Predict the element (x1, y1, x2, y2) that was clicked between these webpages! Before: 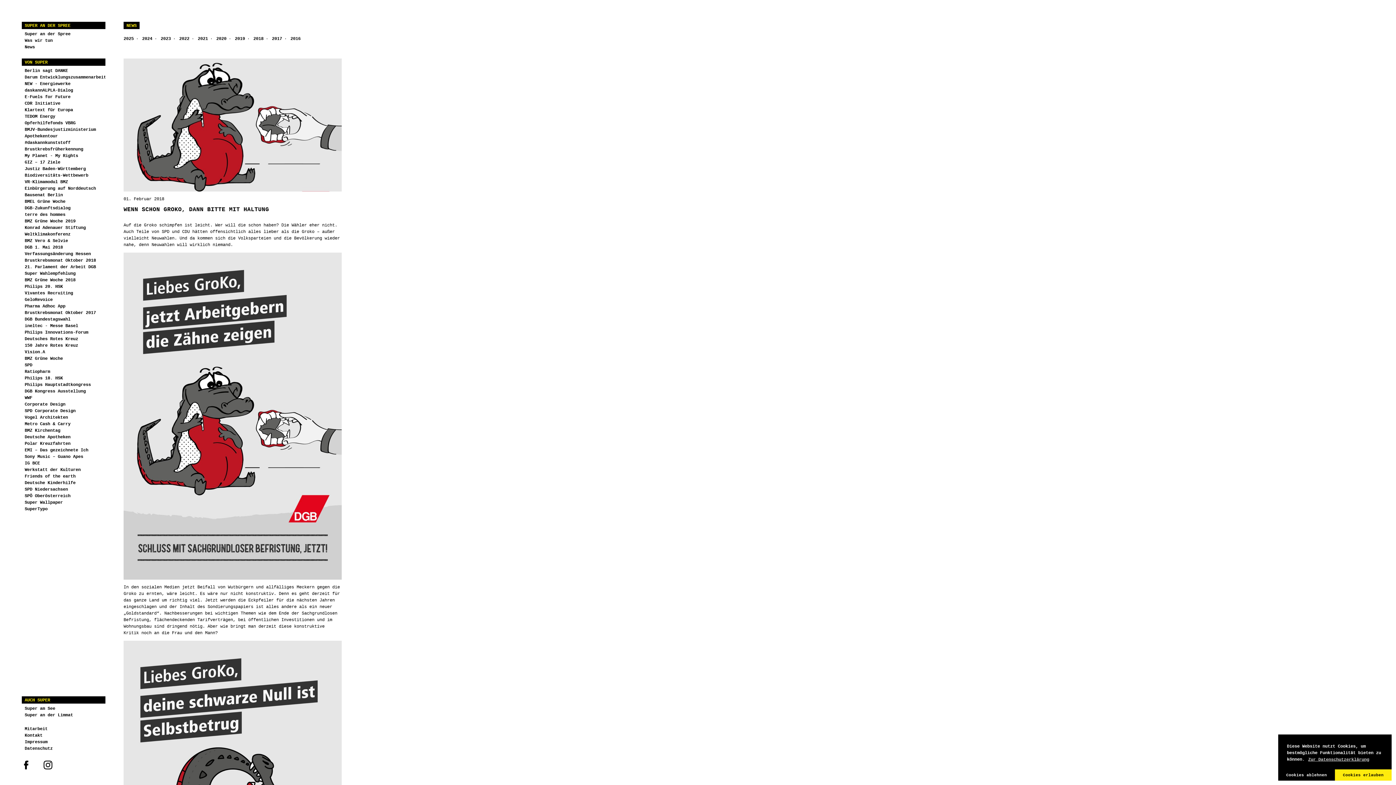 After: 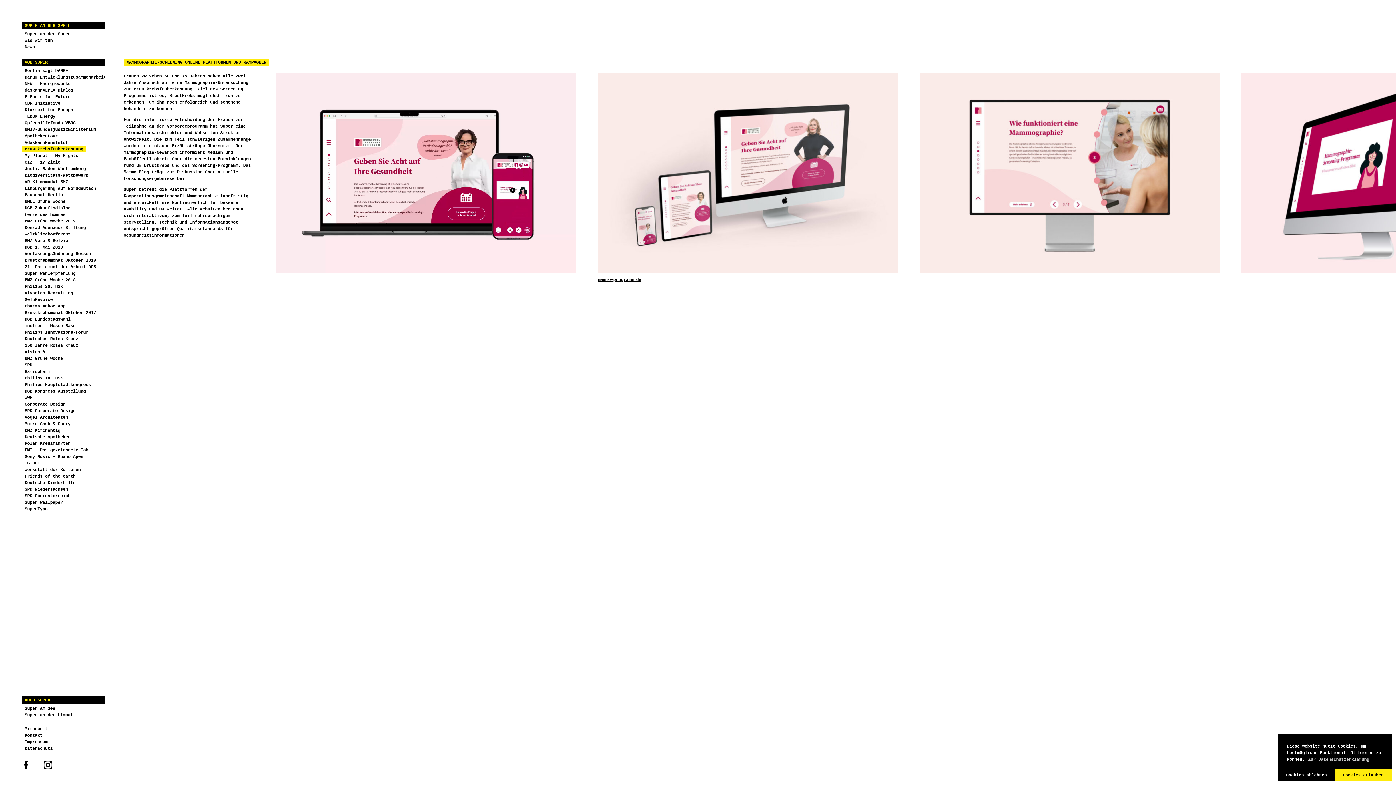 Action: bbox: (21, 146, 86, 152) label: Brustkrebsfrüherkennung